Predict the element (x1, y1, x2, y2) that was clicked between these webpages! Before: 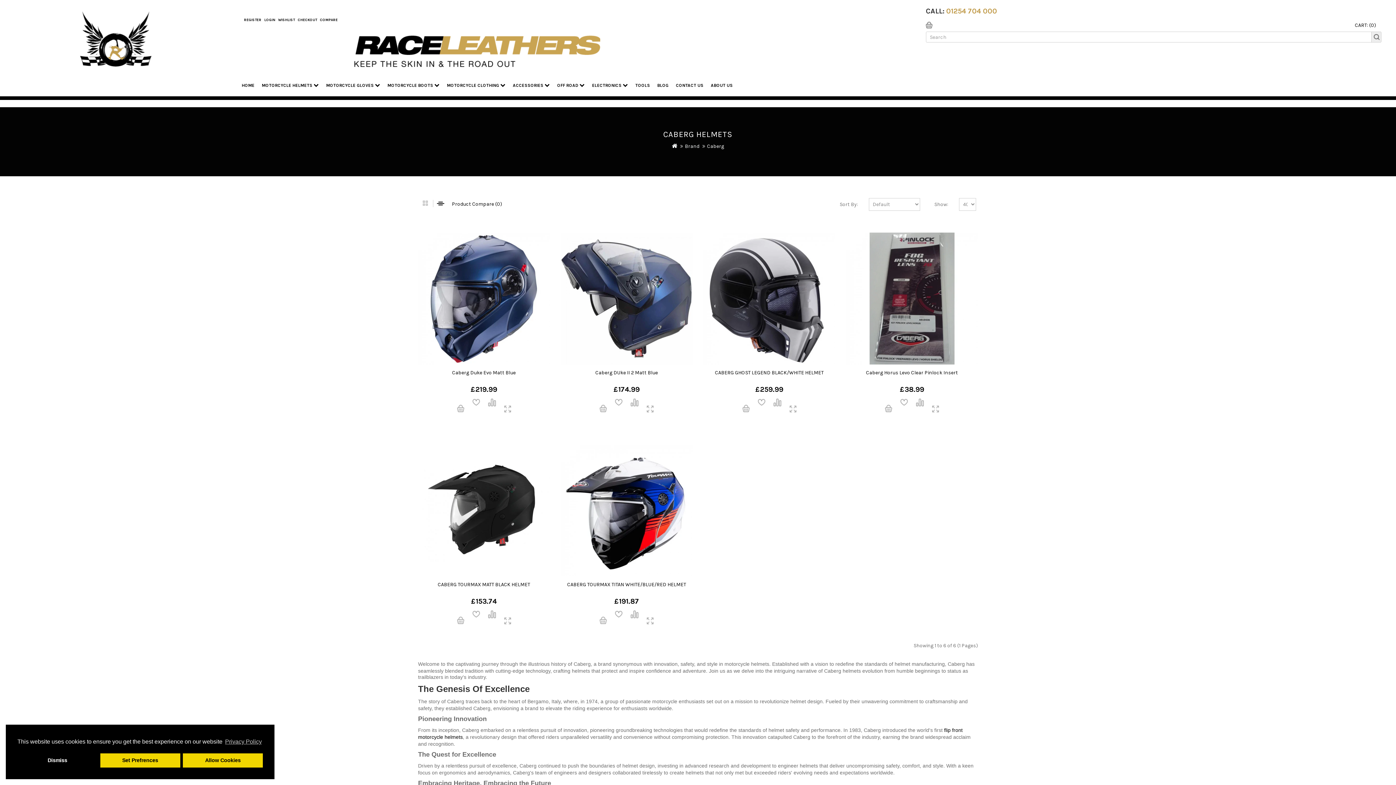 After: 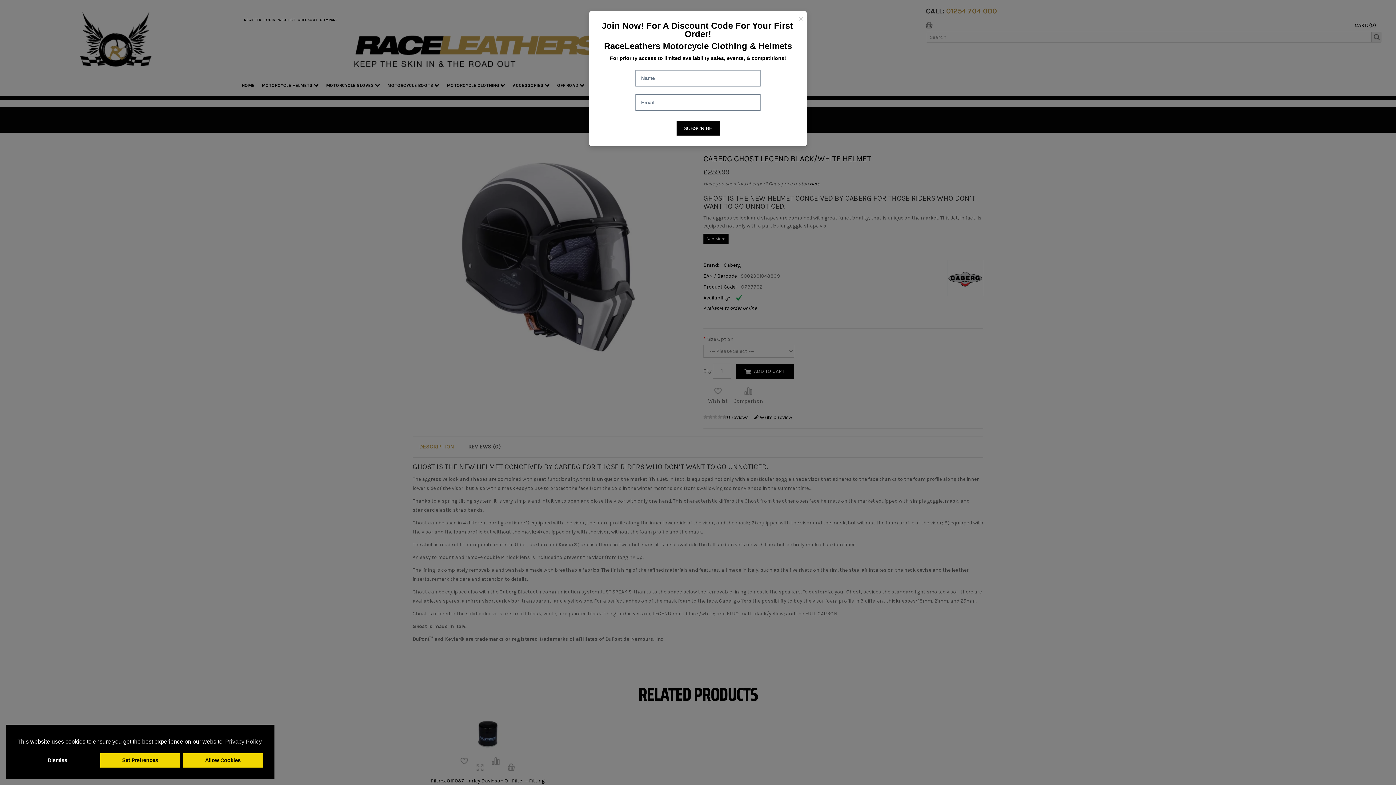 Action: label: CABERG GHOST LEGEND BLACK/WHITE HELMET bbox: (715, 369, 823, 375)